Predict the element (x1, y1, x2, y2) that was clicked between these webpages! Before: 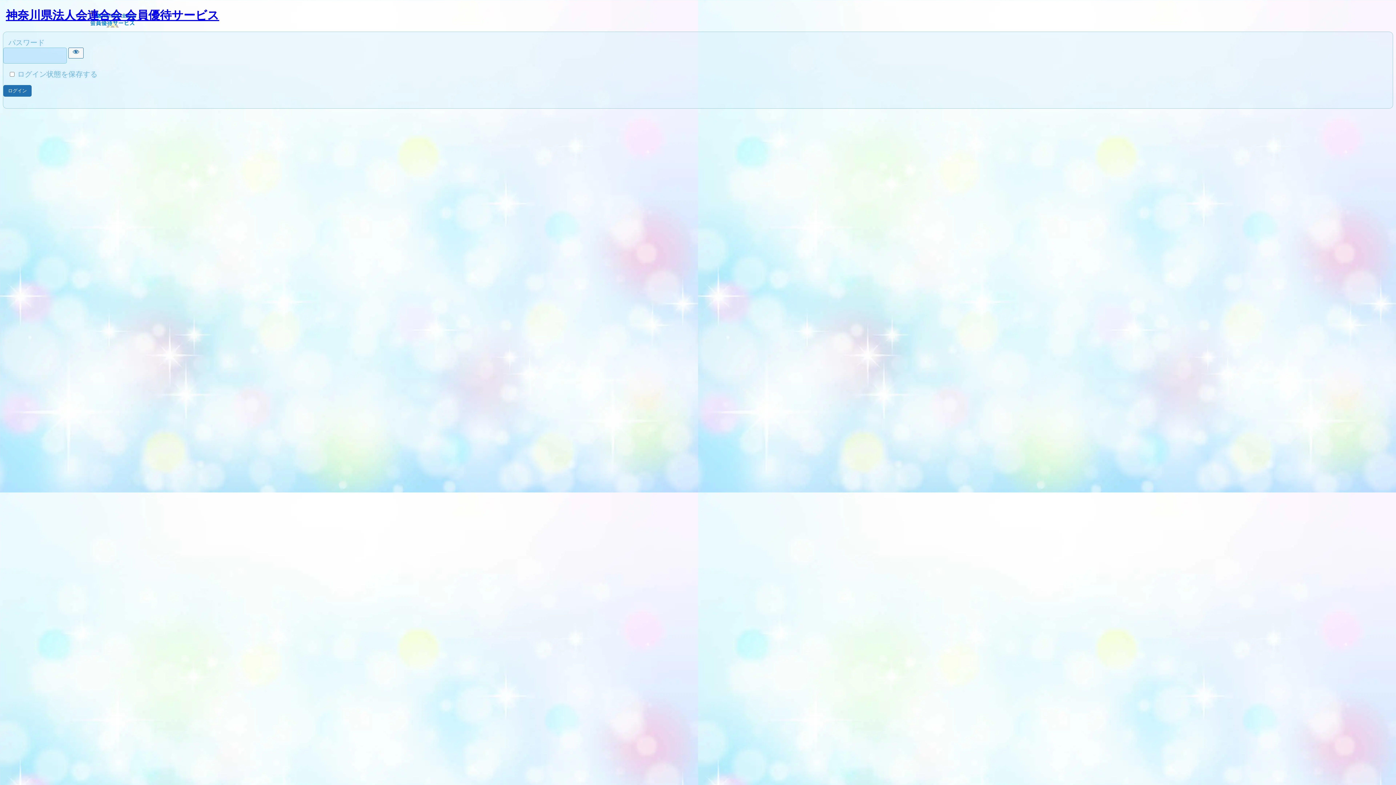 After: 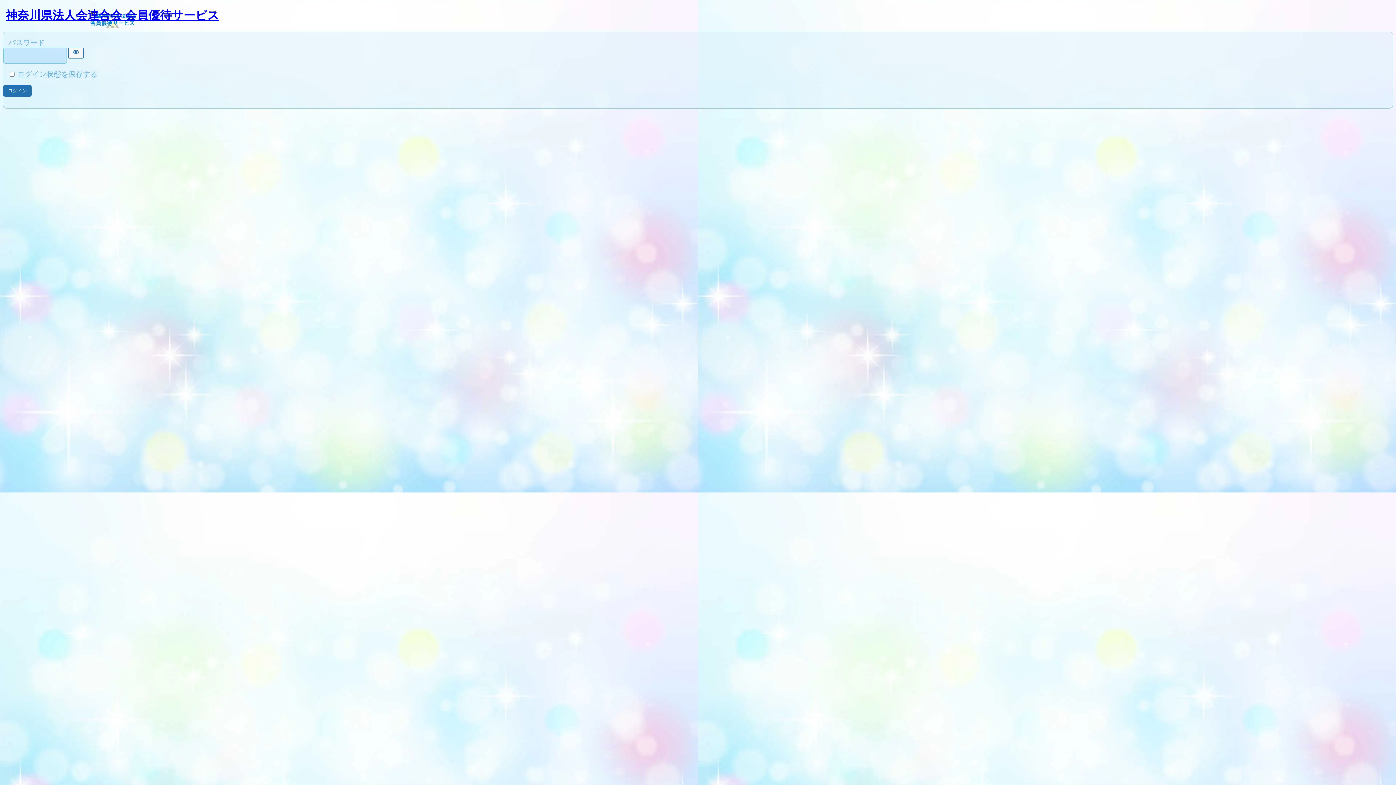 Action: label: 神奈川県法人会連合会 会員優待サービス bbox: (5, 8, 219, 27)